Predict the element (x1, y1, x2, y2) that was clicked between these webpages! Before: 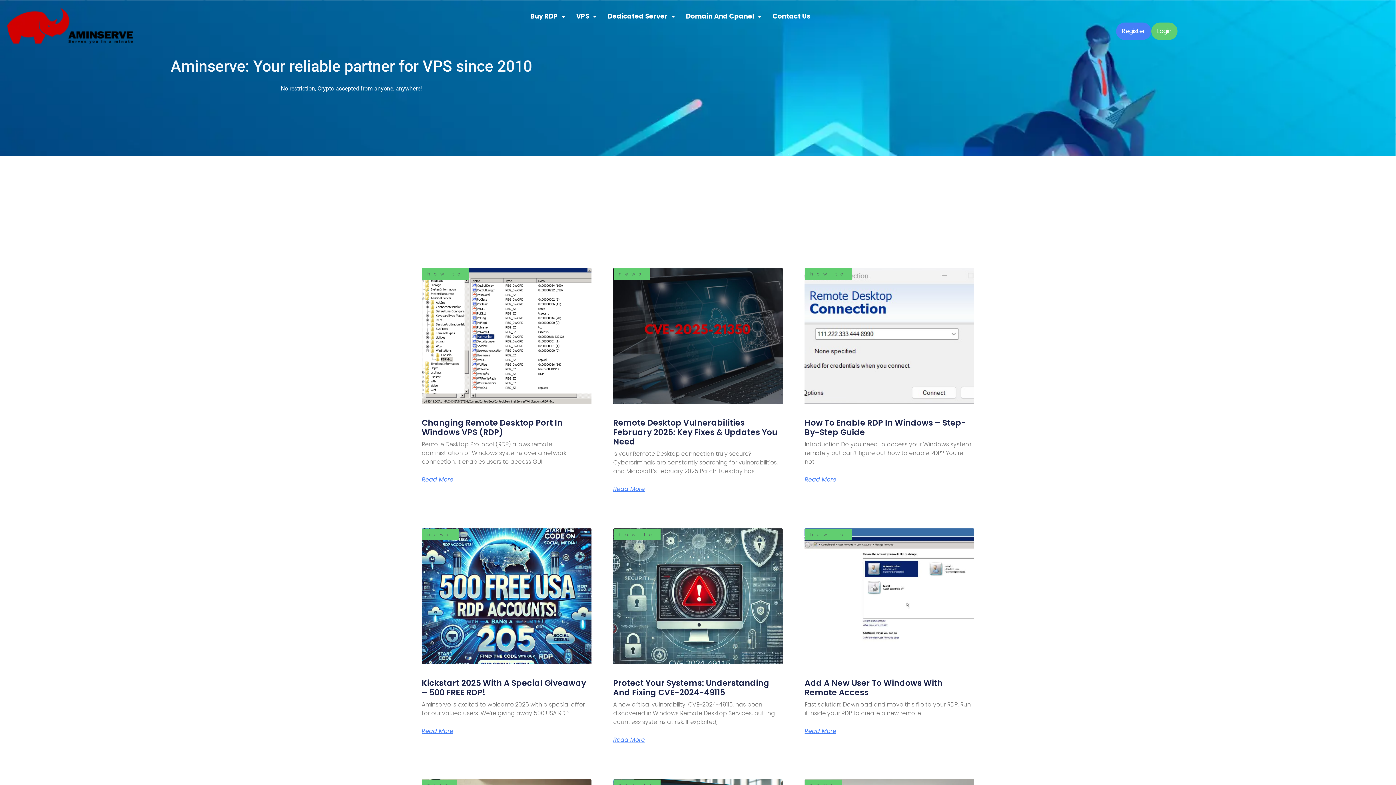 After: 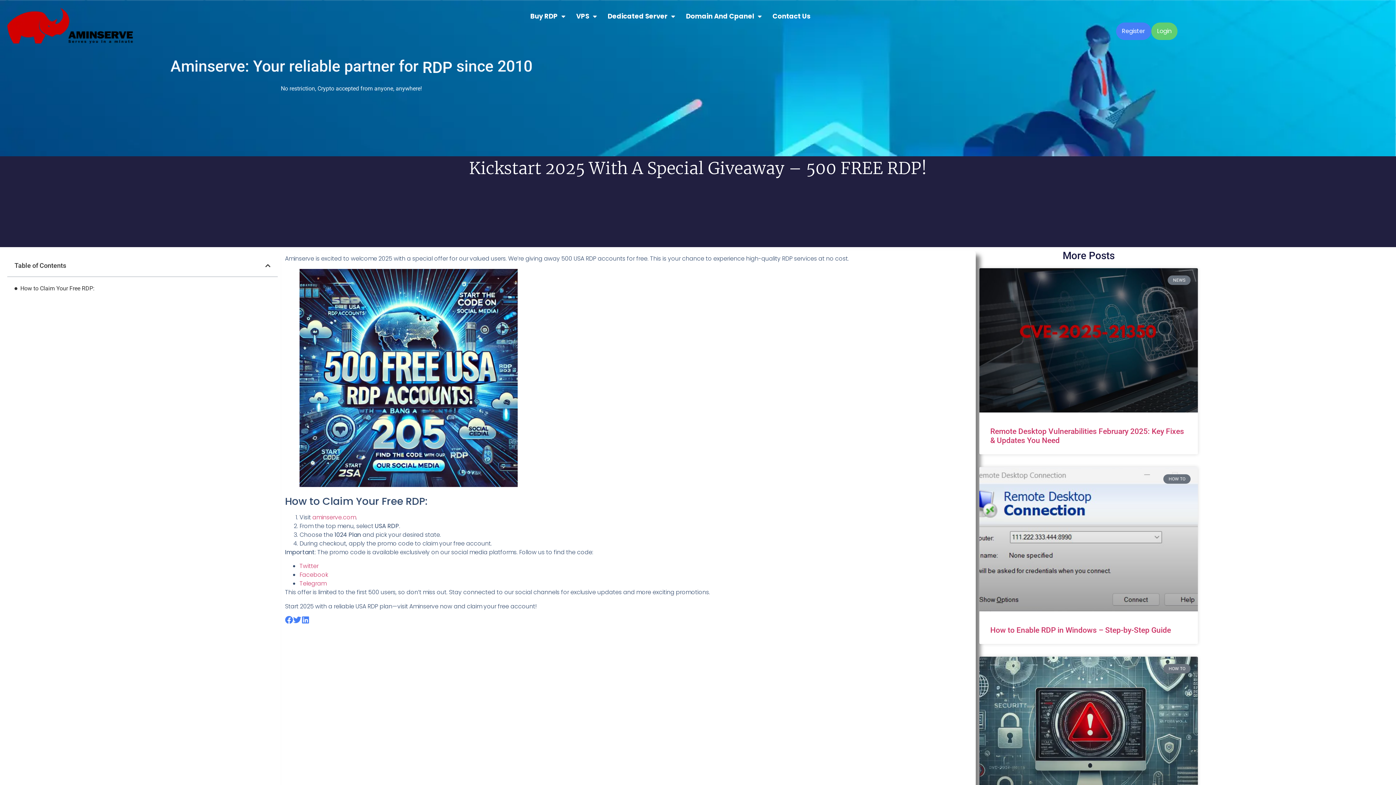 Action: label: Kickstart 2025 With A Special Giveaway – 500 FREE RDP! bbox: (421, 677, 586, 698)